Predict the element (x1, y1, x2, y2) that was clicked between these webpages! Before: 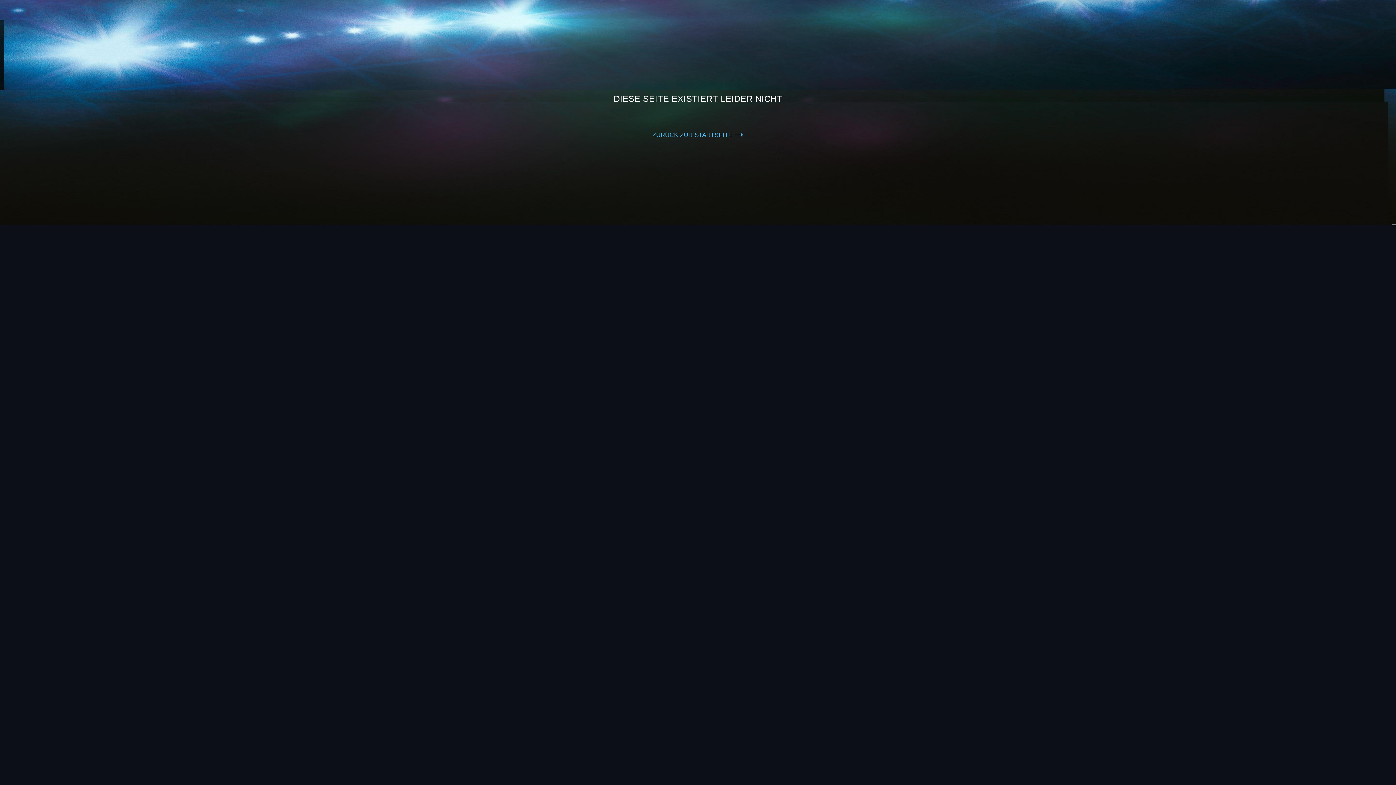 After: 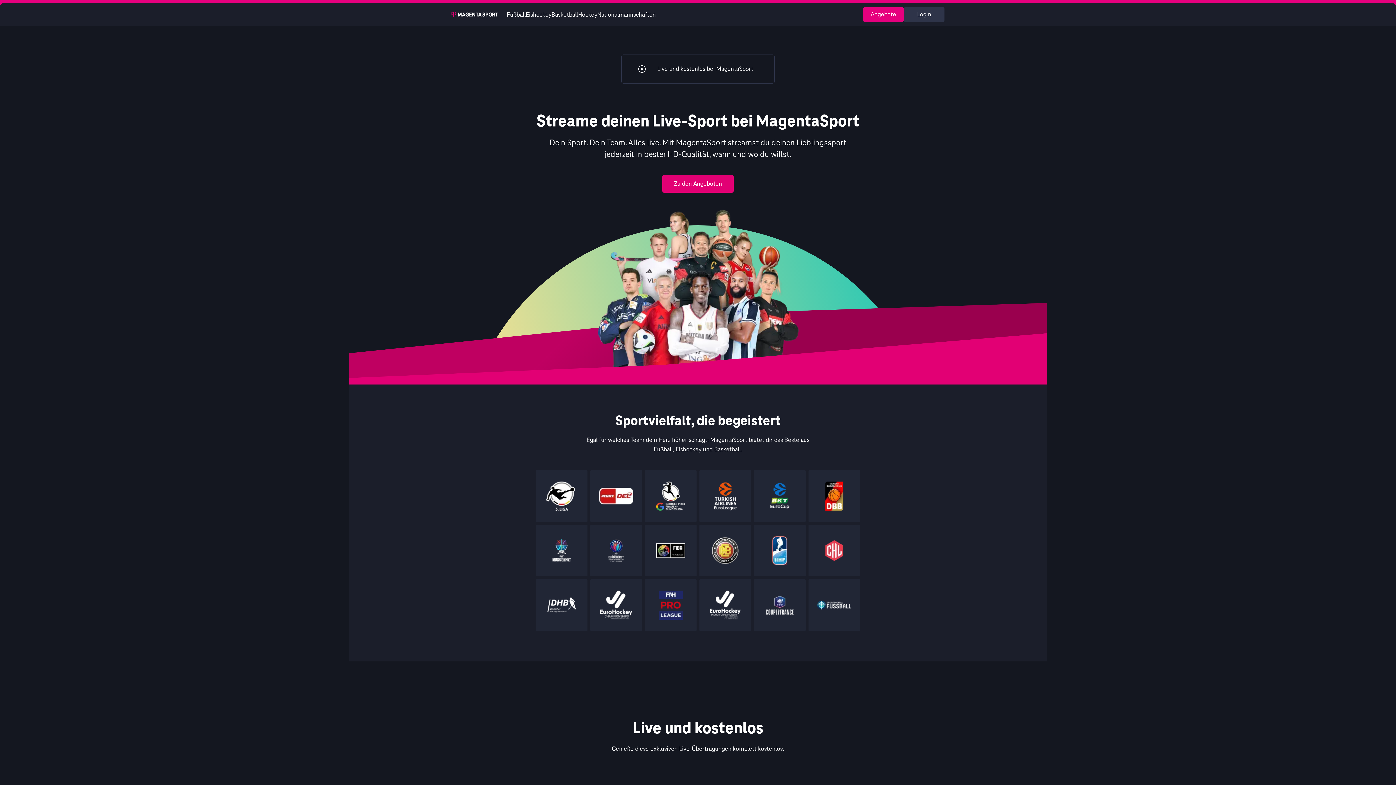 Action: bbox: (652, 128, 743, 142) label: ZURÜCK ZUR STARTSEITE /